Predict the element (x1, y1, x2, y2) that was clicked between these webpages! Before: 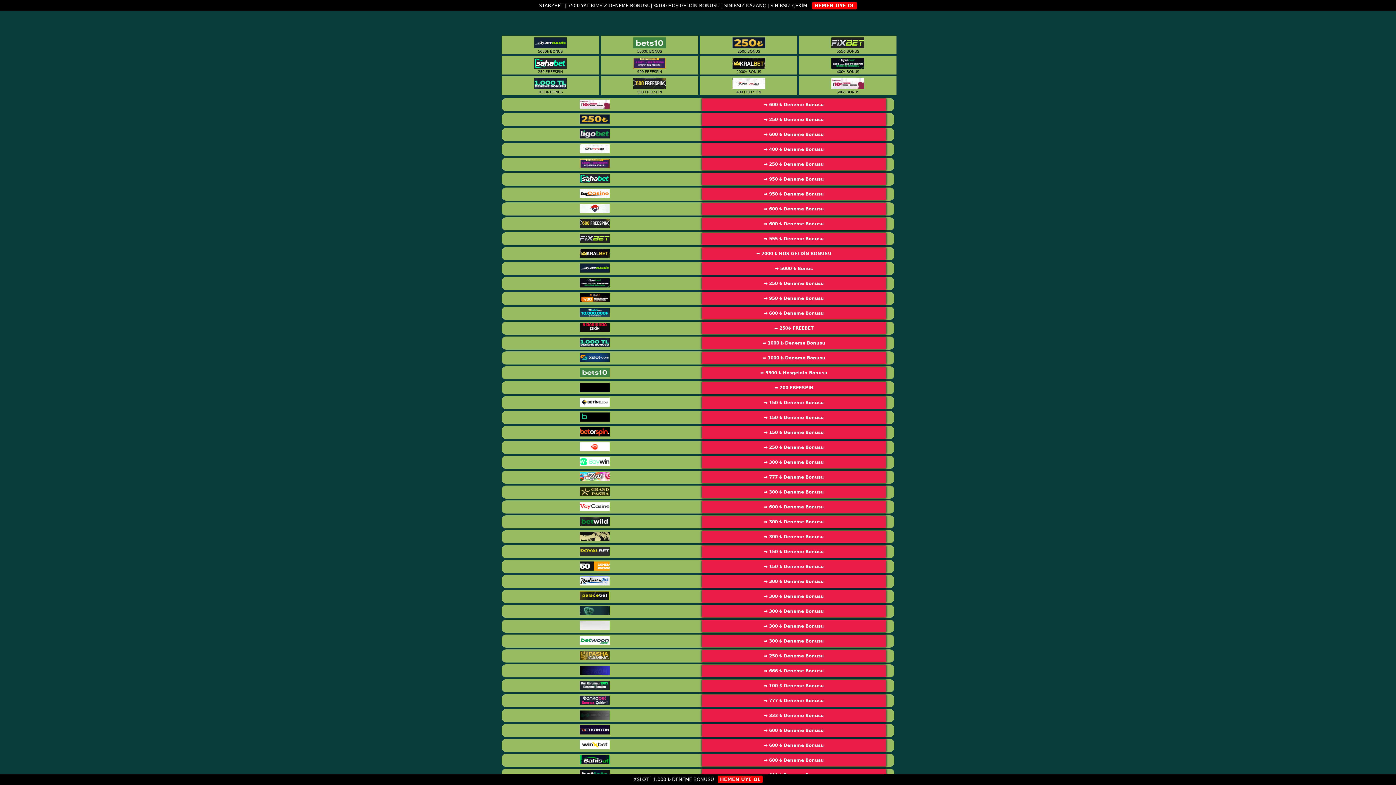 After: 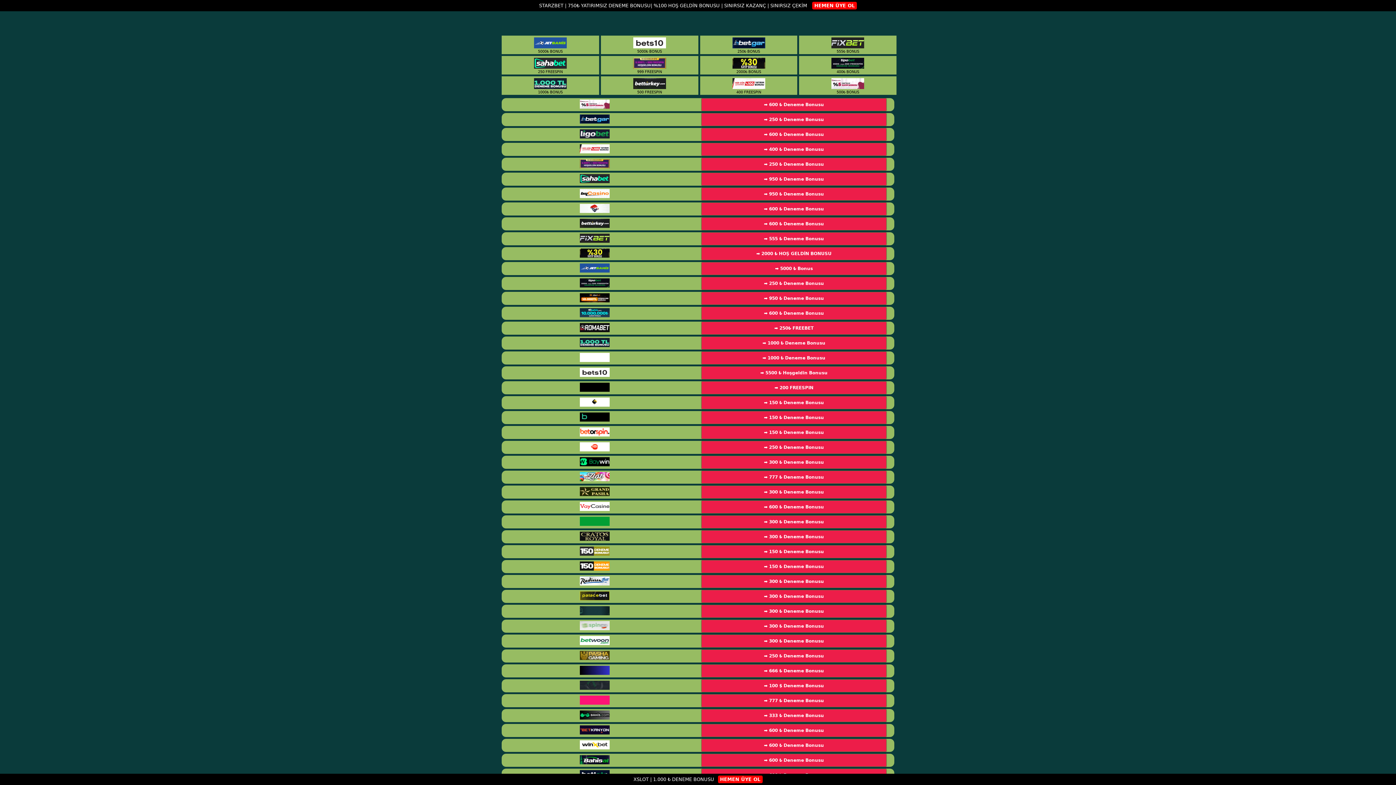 Action: bbox: (579, 386, 609, 393)